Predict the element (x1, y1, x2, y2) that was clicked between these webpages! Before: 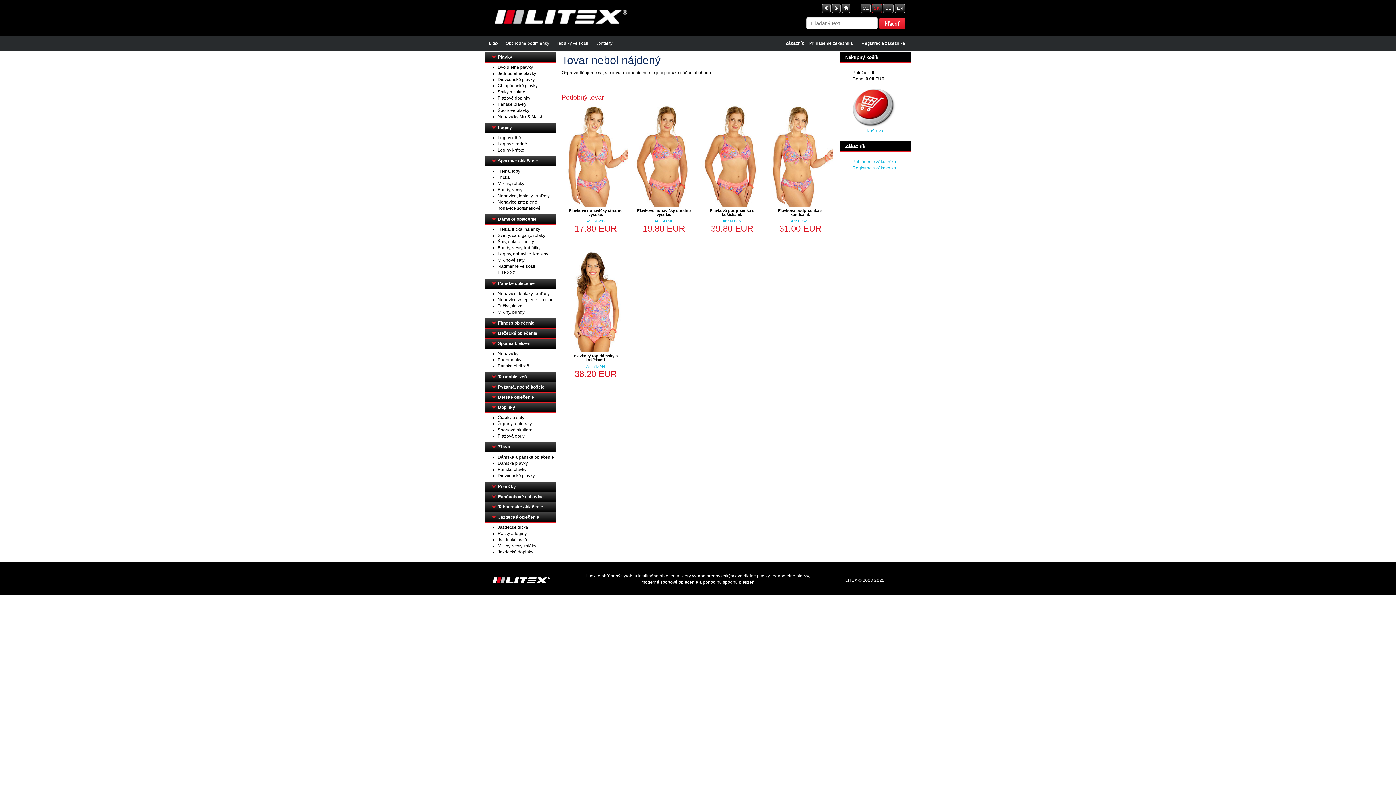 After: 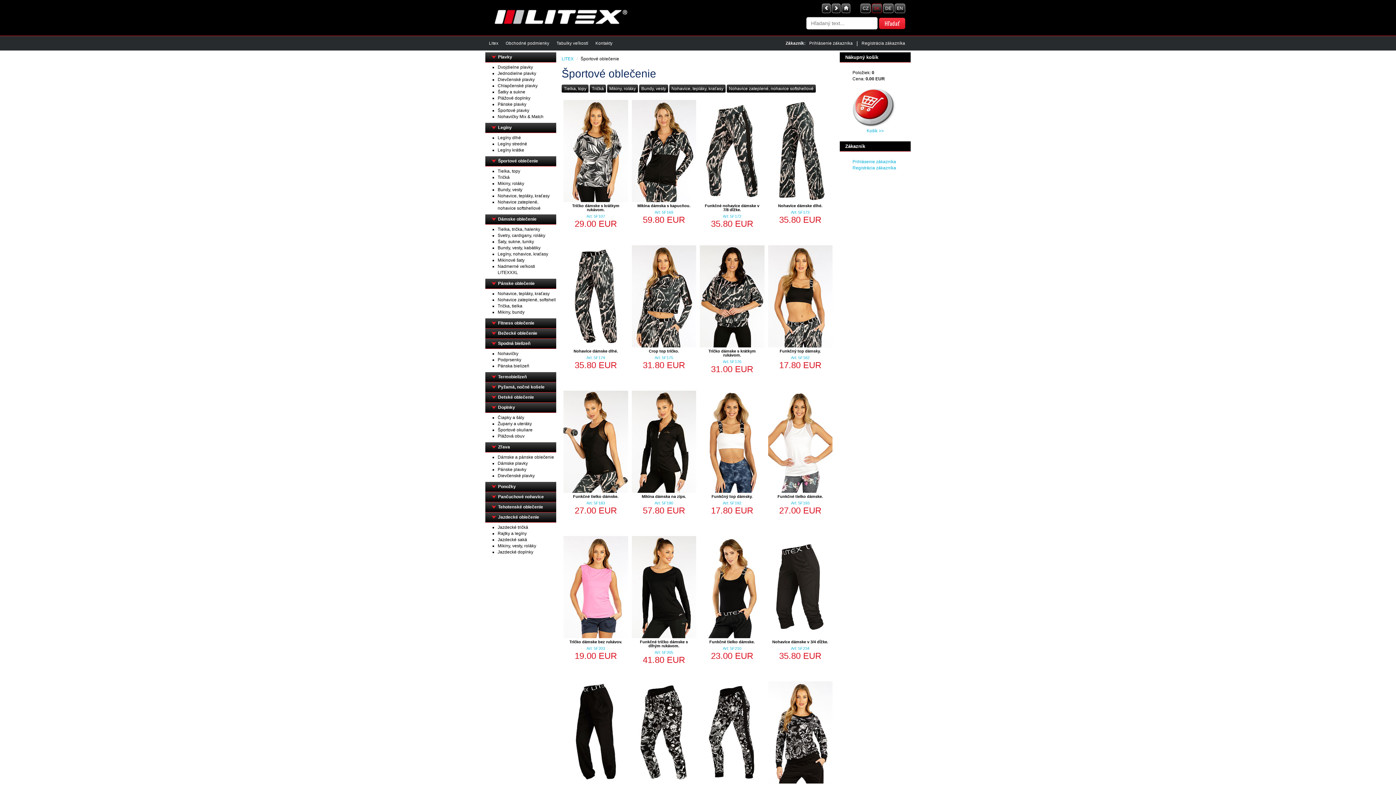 Action: label: športové oblečenie bbox: (660, 580, 698, 585)